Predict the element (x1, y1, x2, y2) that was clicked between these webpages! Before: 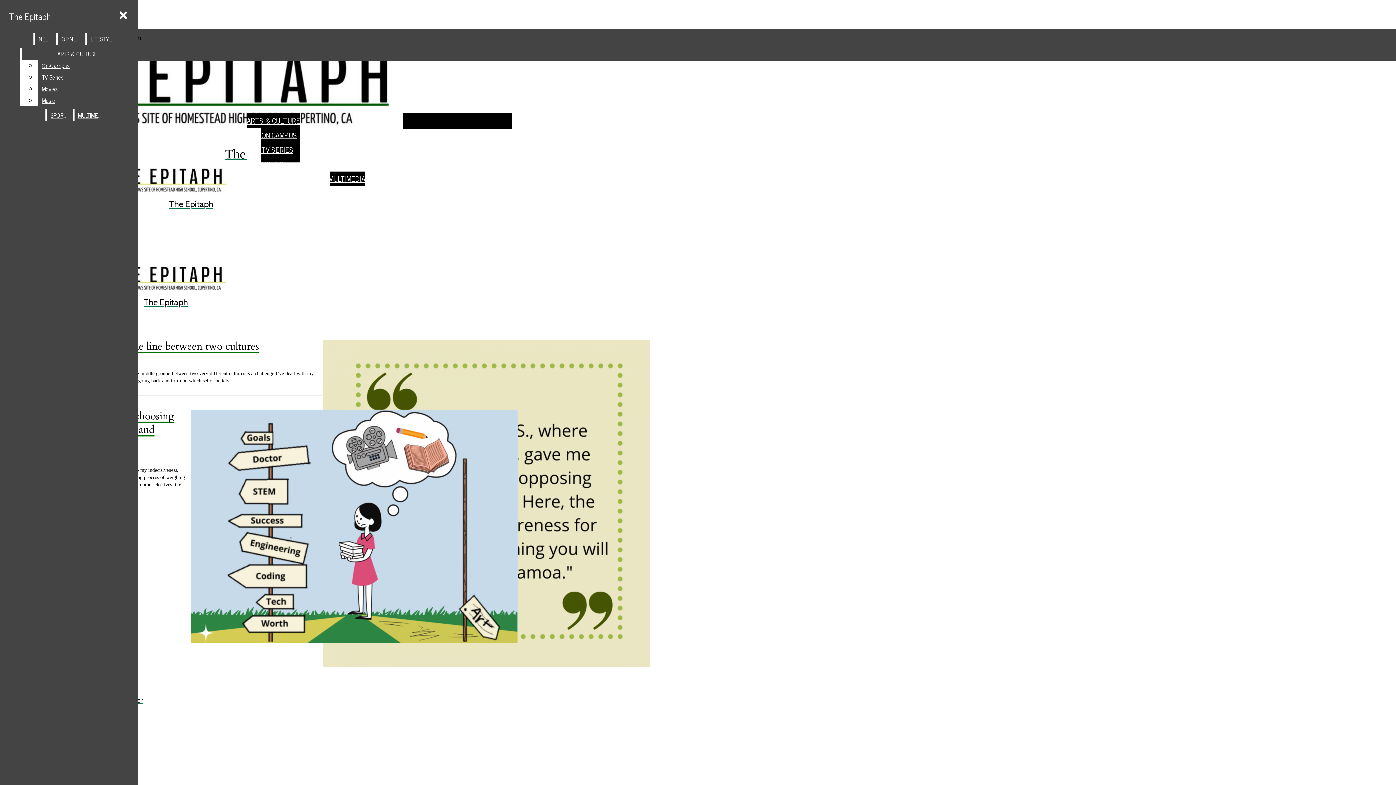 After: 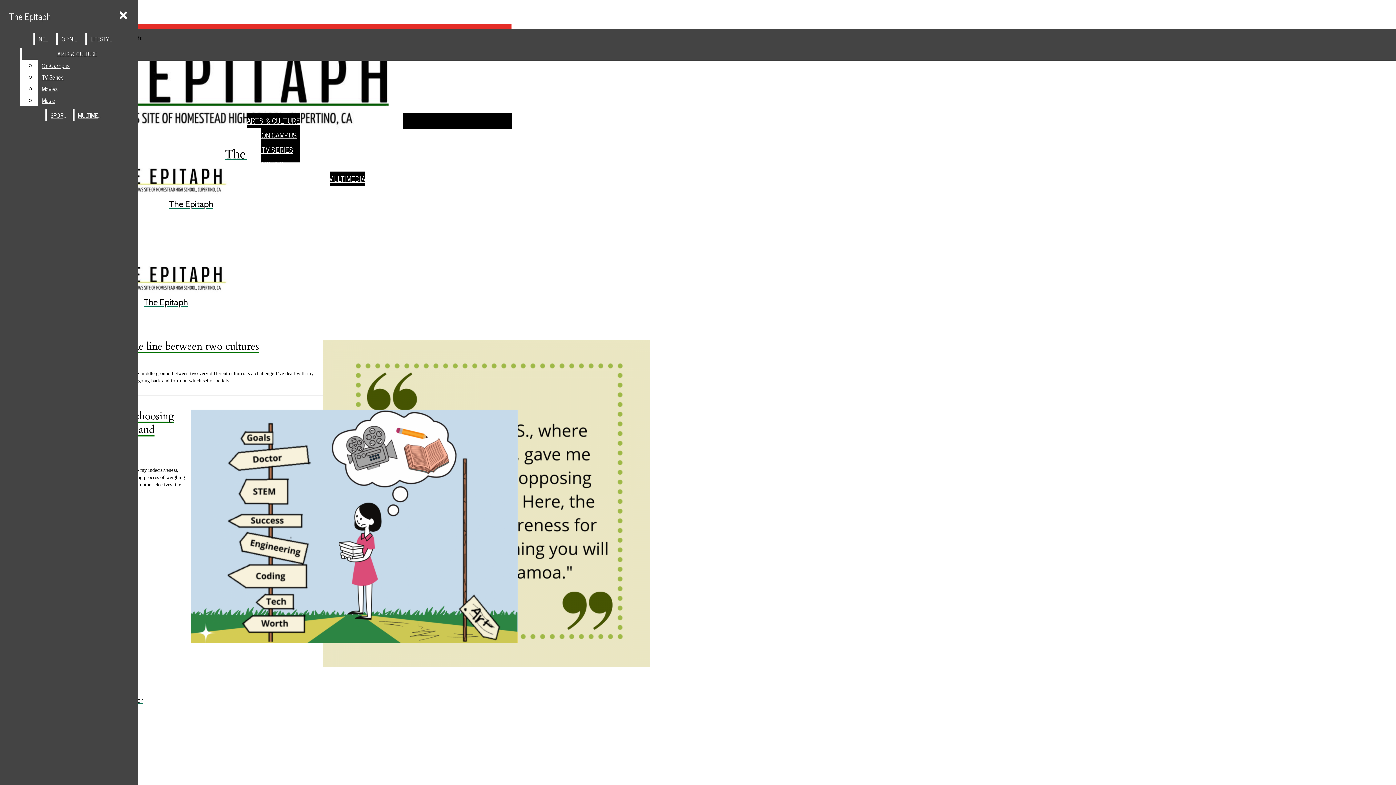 Action: bbox: (2, 24, 512, 30) label:  YouTube